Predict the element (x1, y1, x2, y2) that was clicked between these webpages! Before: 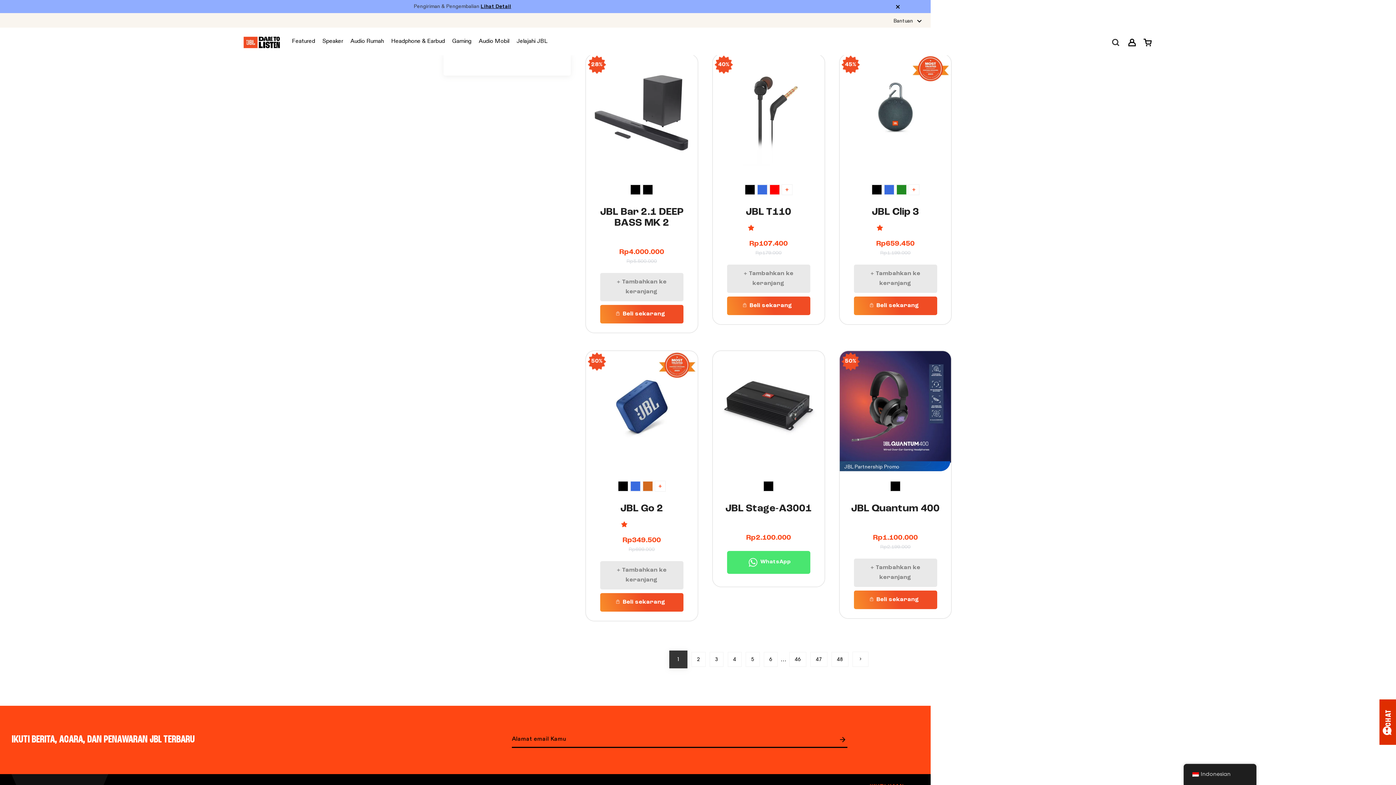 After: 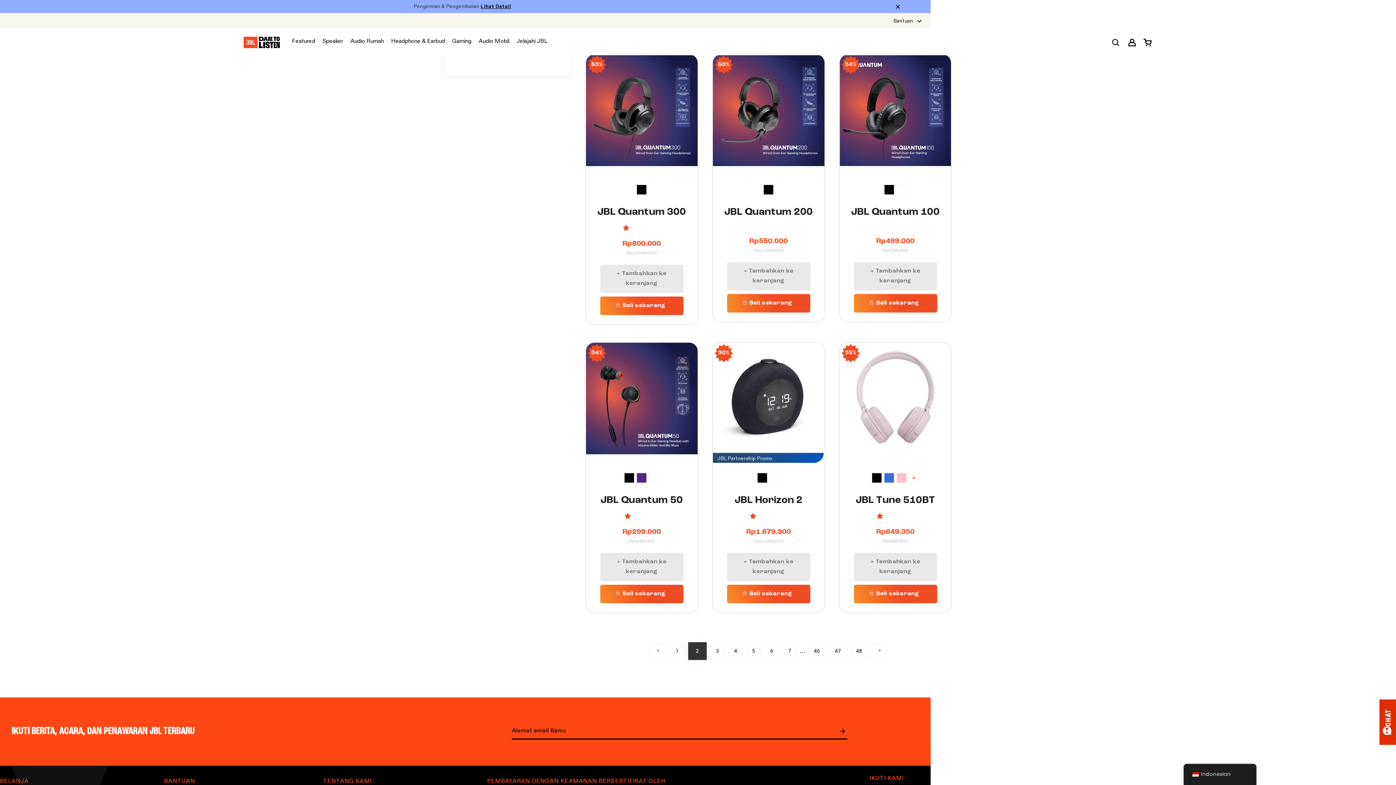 Action: bbox: (691, 652, 705, 667) label: 2